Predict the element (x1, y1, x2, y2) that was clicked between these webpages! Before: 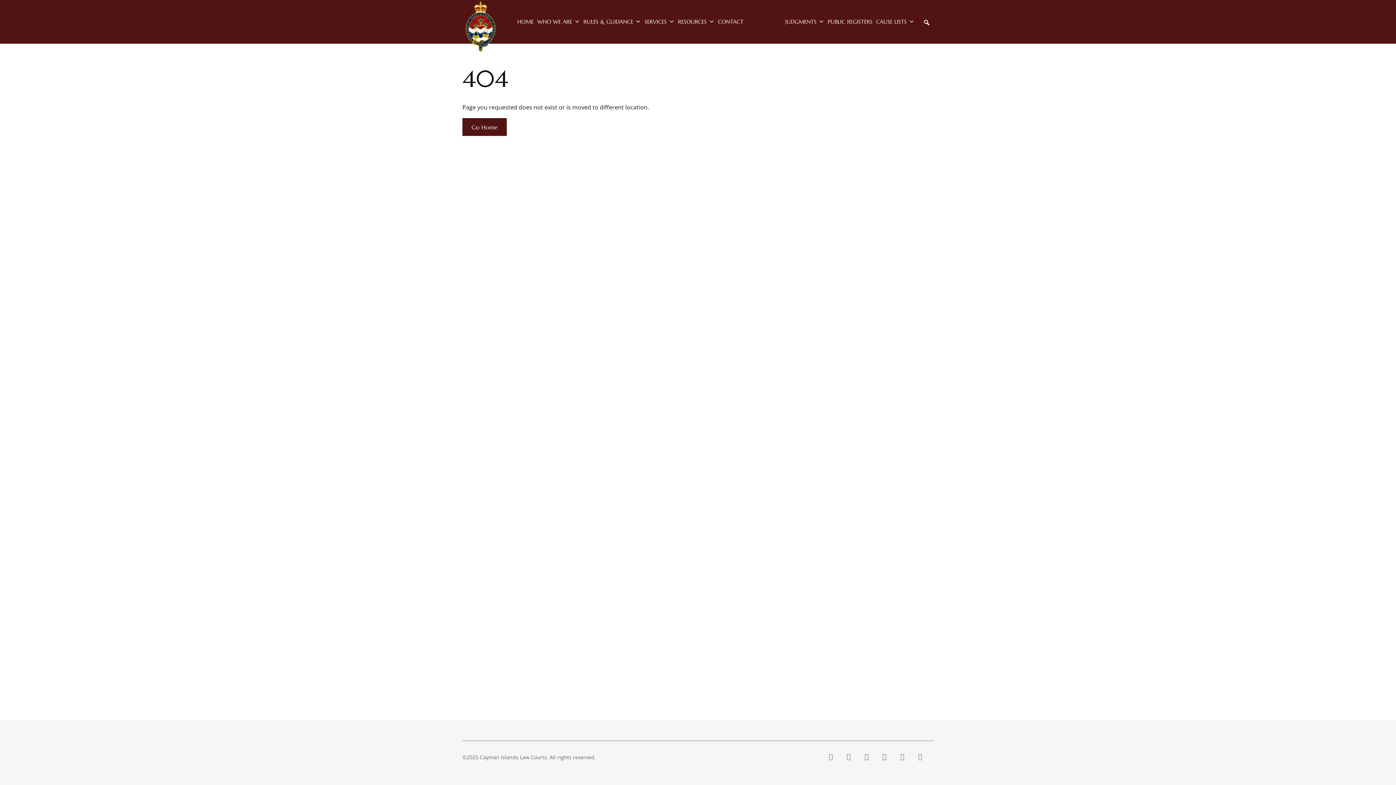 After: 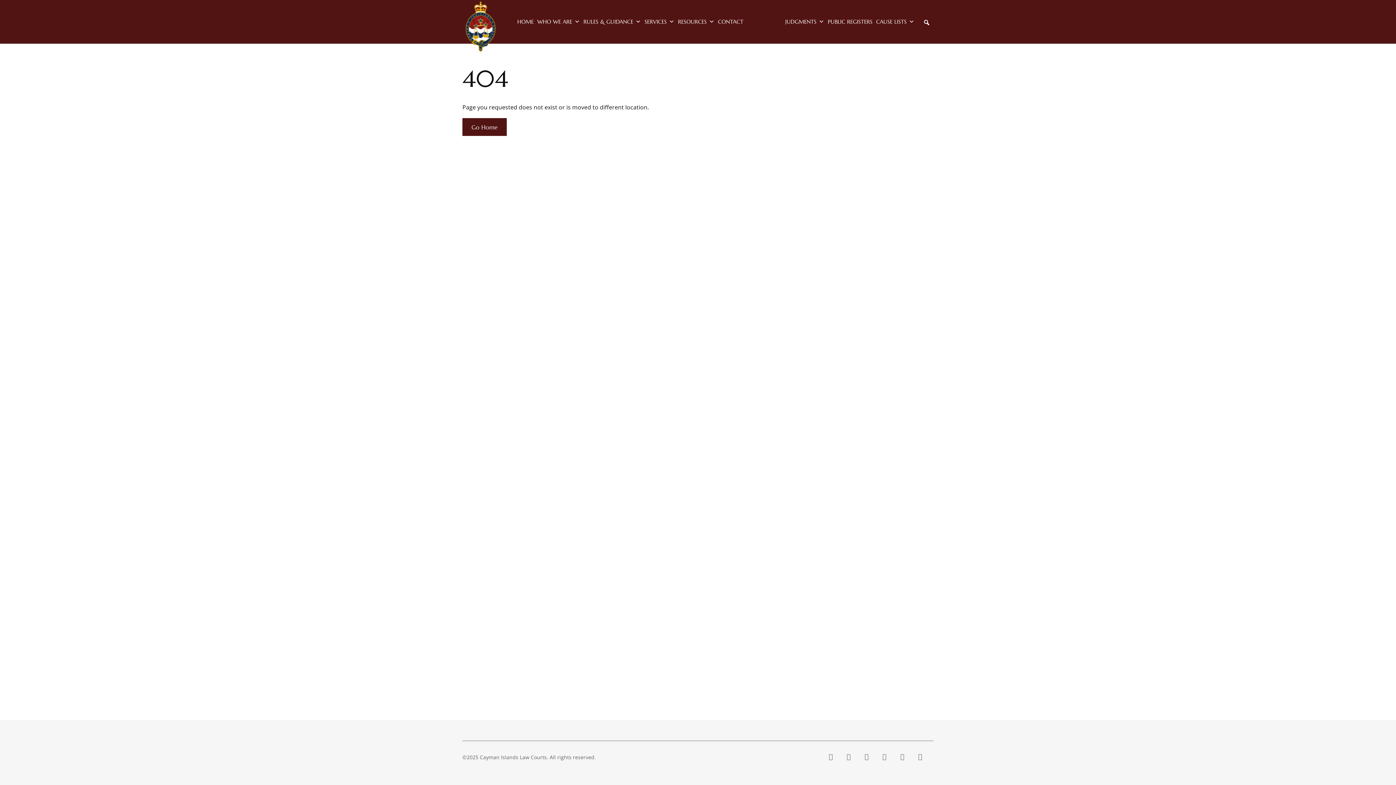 Action: bbox: (862, 752, 871, 761)